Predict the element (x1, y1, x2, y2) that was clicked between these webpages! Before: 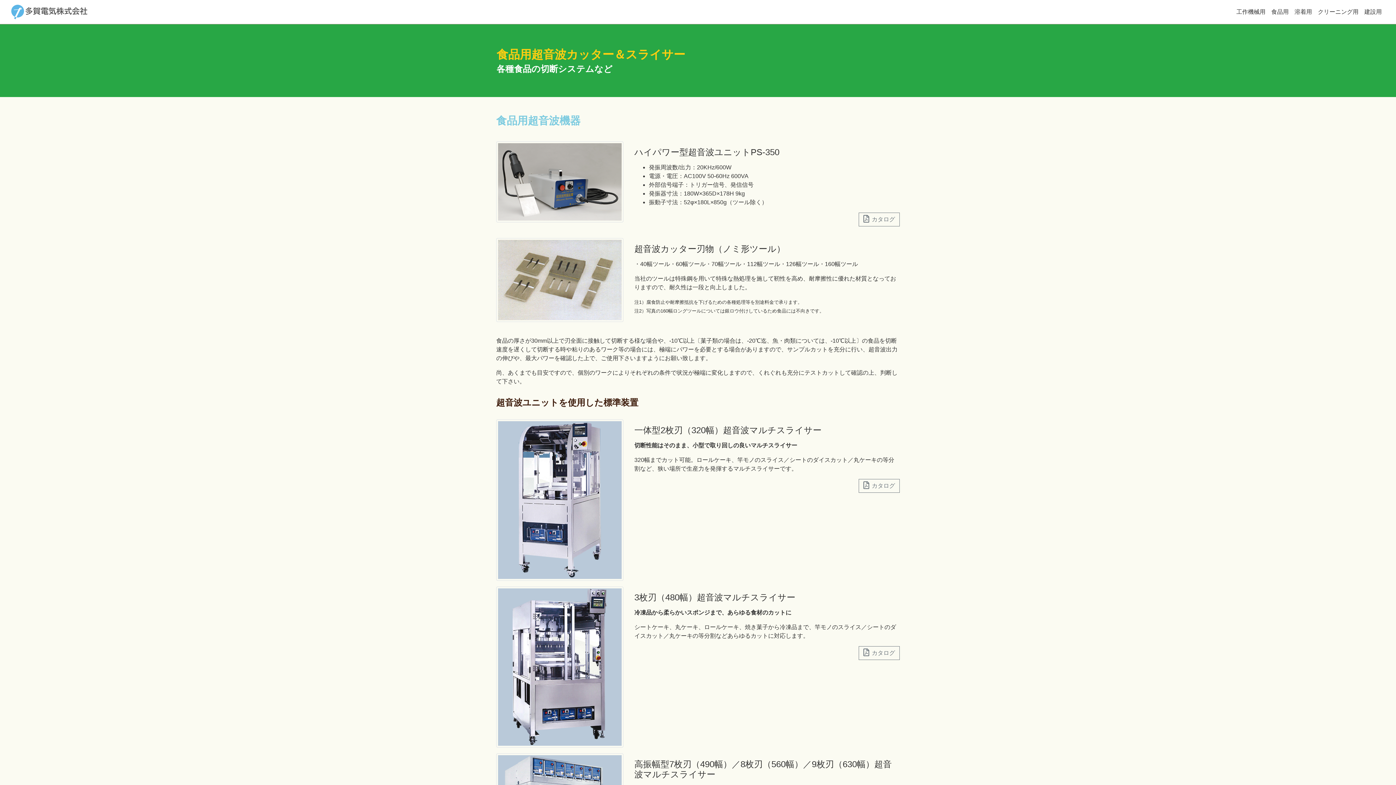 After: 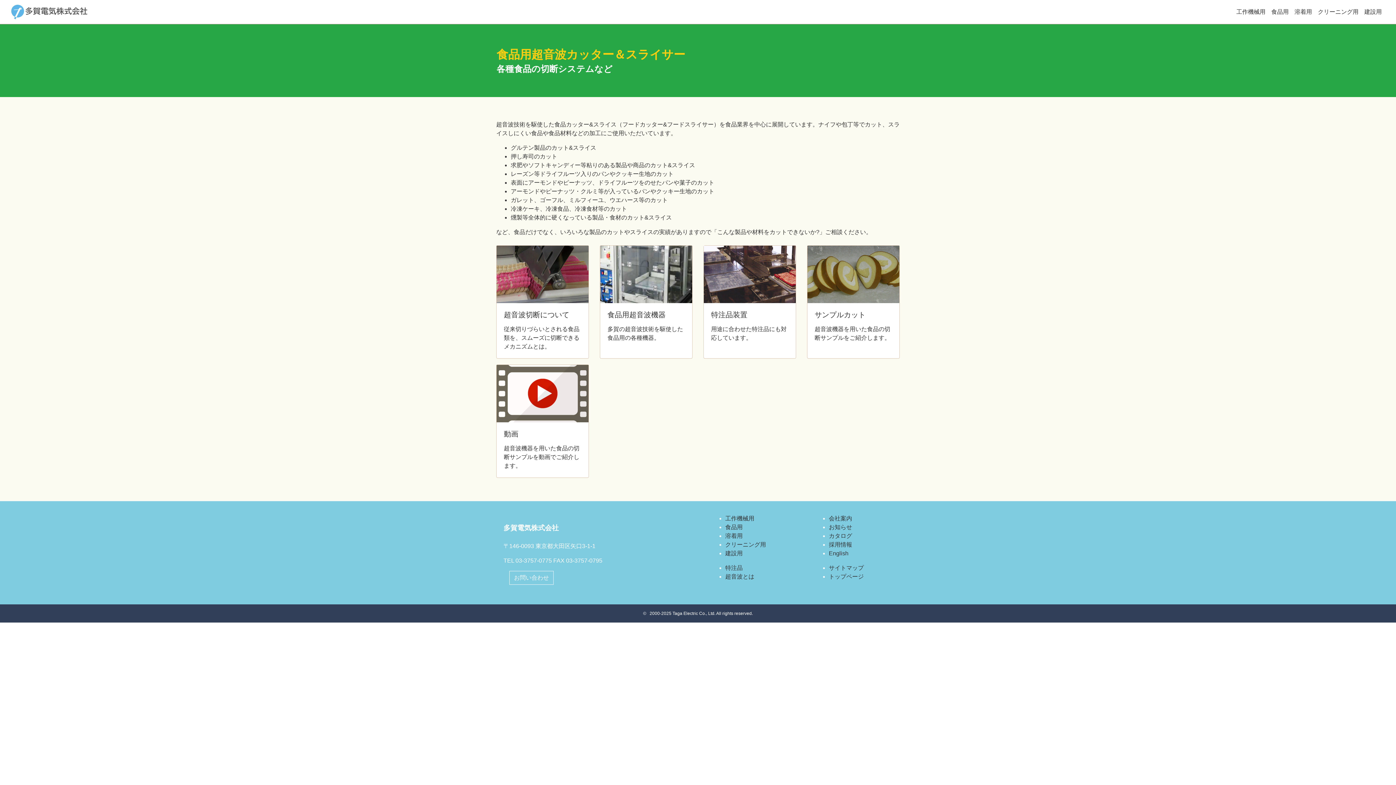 Action: label: 食品用 bbox: (1268, 4, 1292, 19)